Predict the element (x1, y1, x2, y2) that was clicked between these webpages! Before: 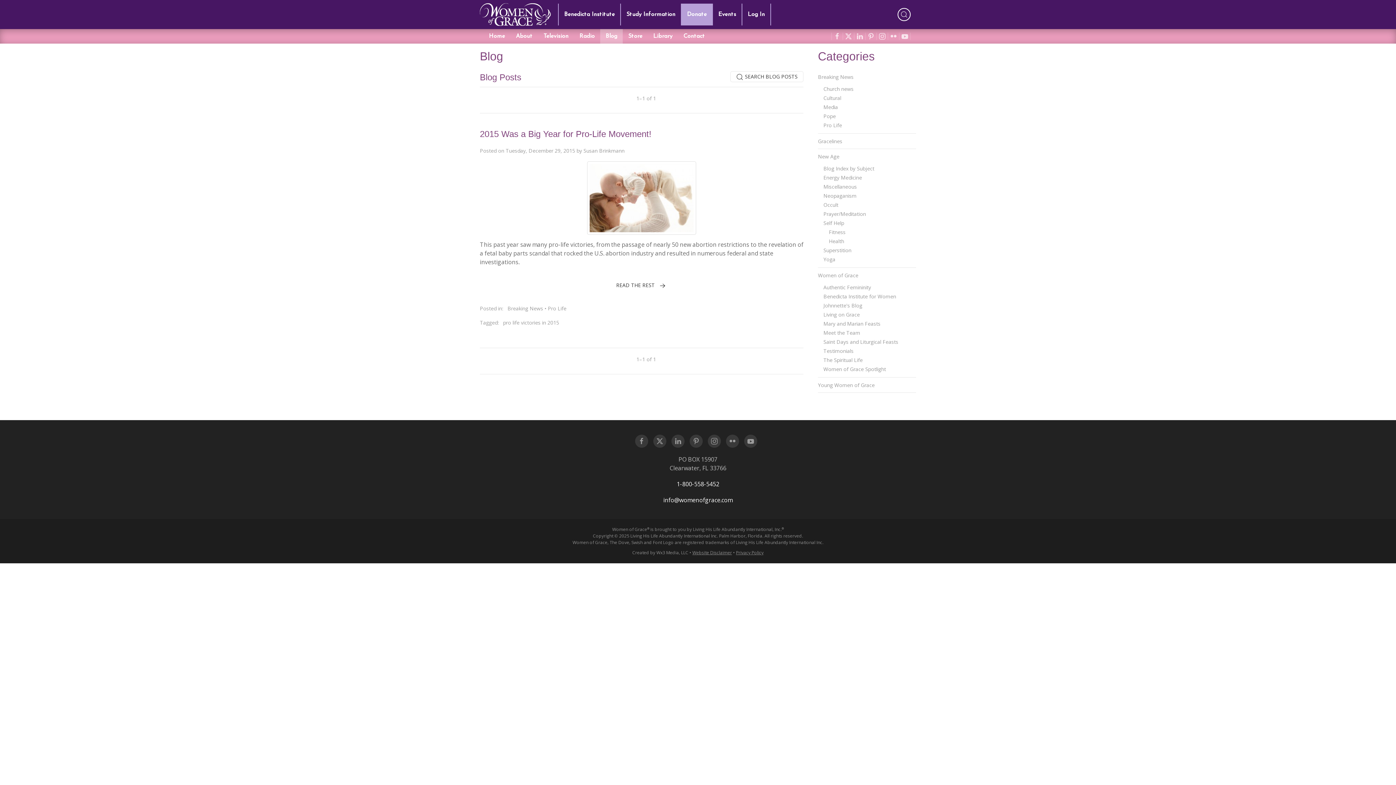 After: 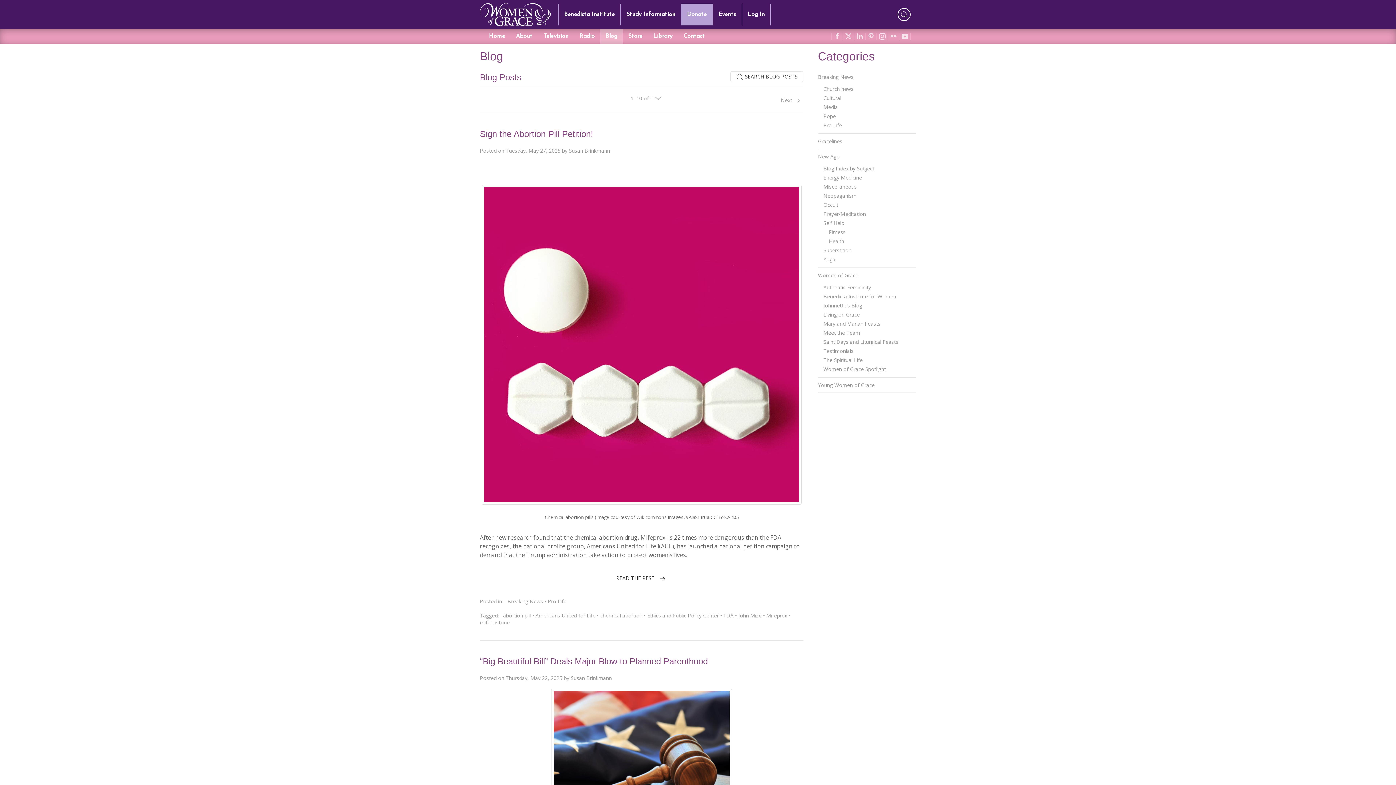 Action: bbox: (548, 304, 566, 311) label: Pro Life